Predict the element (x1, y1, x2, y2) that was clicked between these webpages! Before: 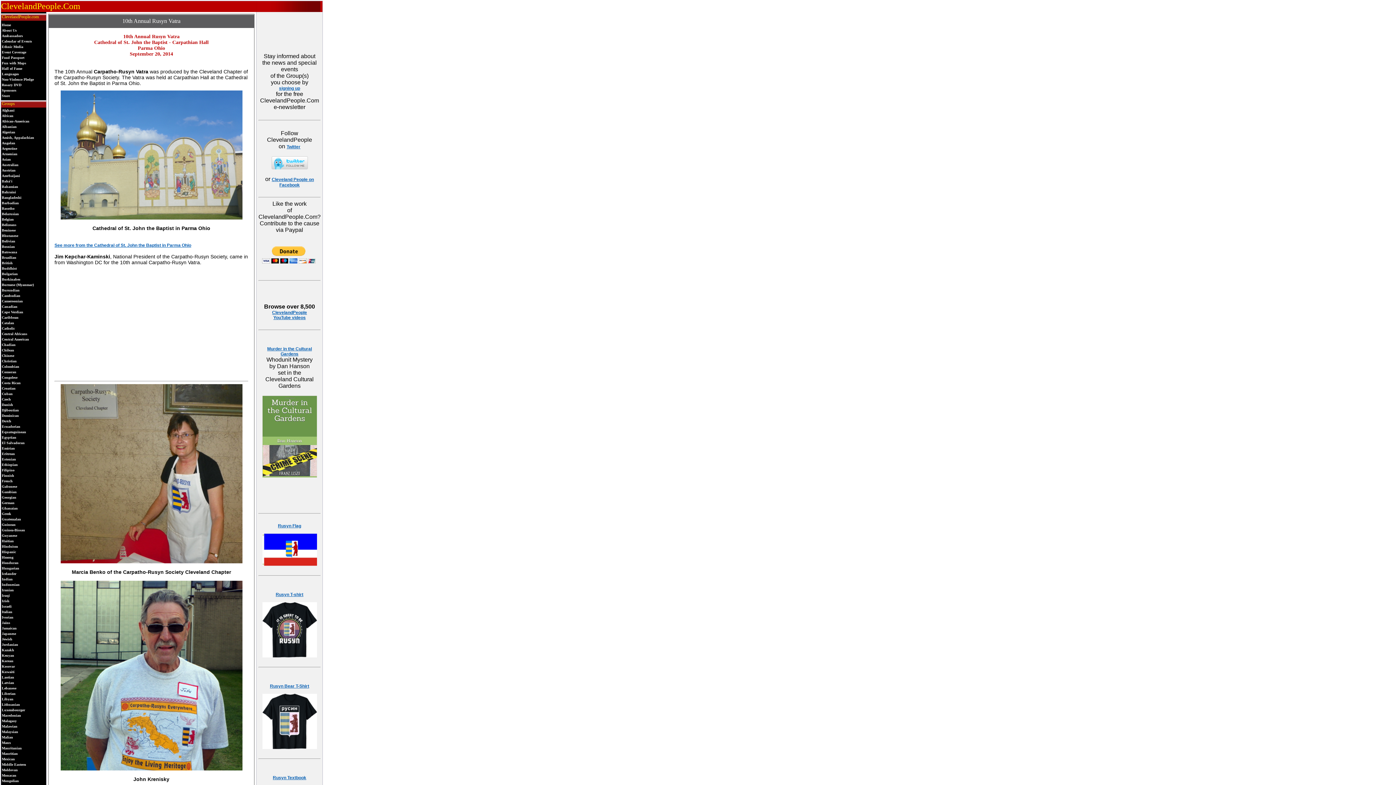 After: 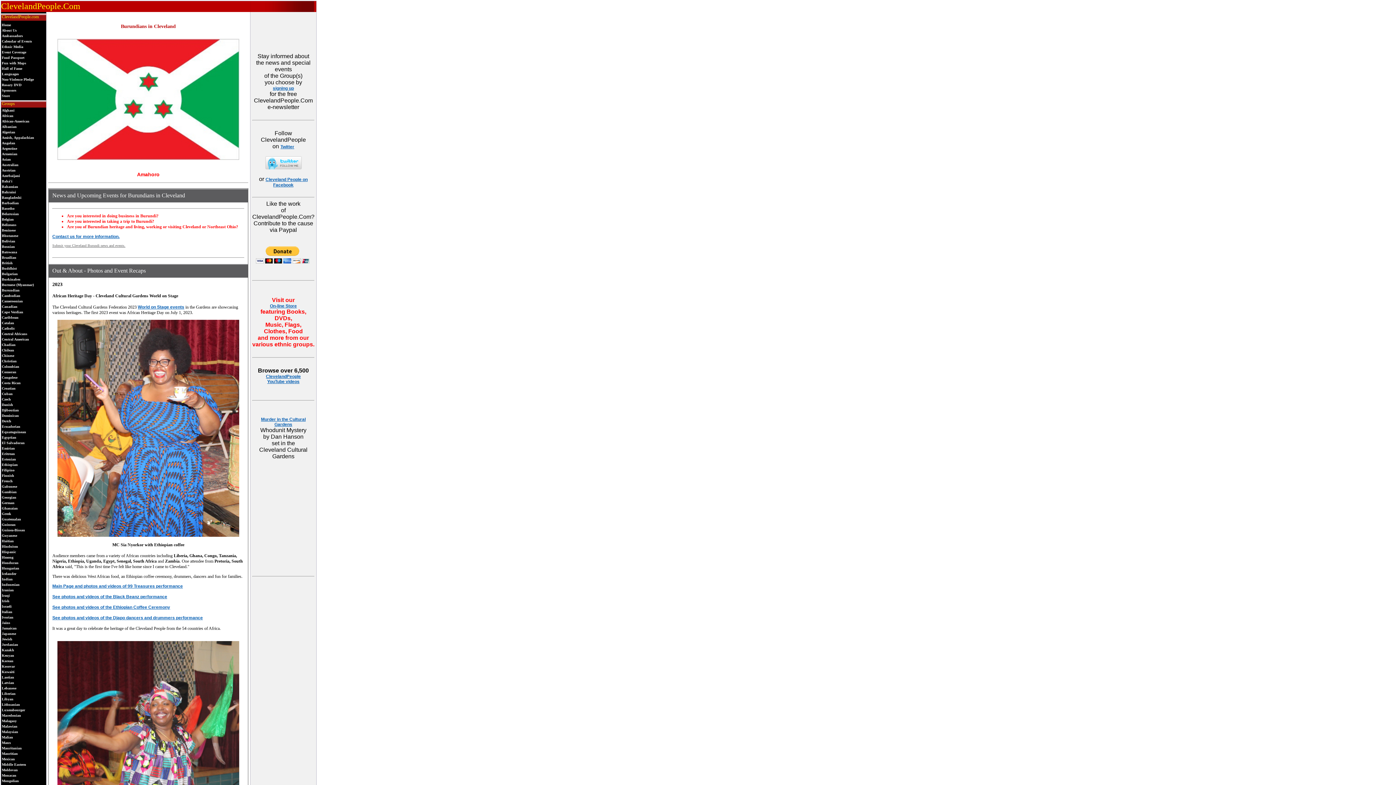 Action: label: Burundian bbox: (1, 288, 19, 292)